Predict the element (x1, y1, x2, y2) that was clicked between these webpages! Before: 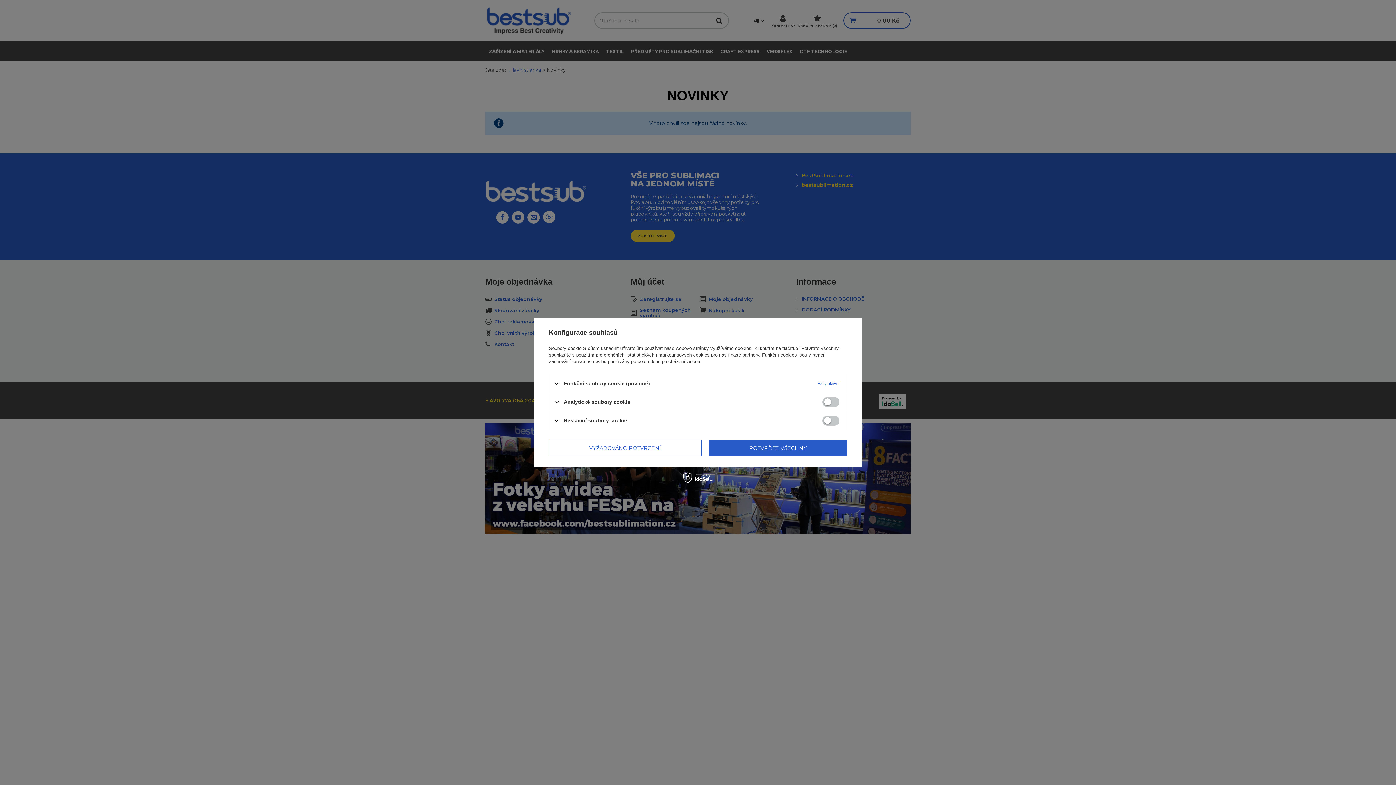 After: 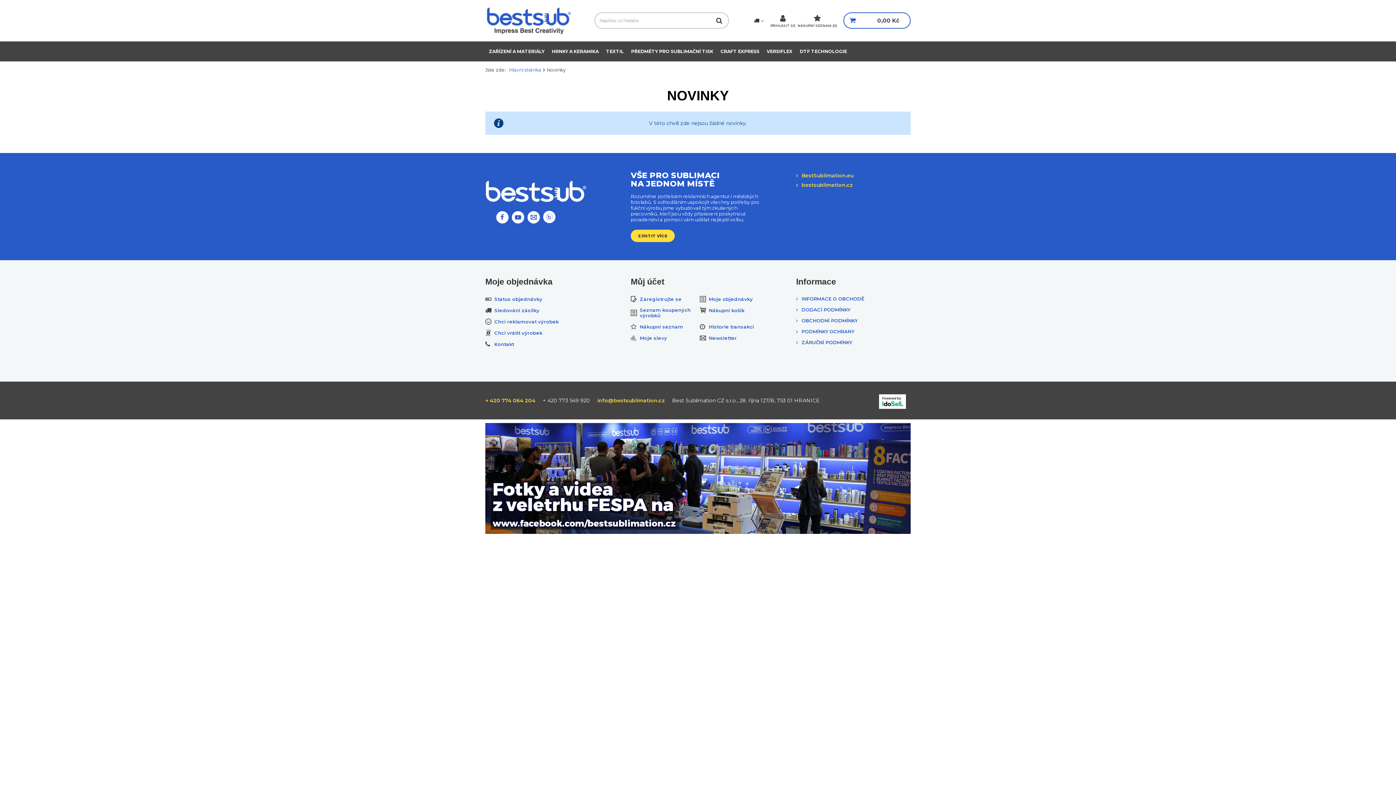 Action: label: POTVRĎTE VŠECHNY bbox: (709, 440, 847, 456)